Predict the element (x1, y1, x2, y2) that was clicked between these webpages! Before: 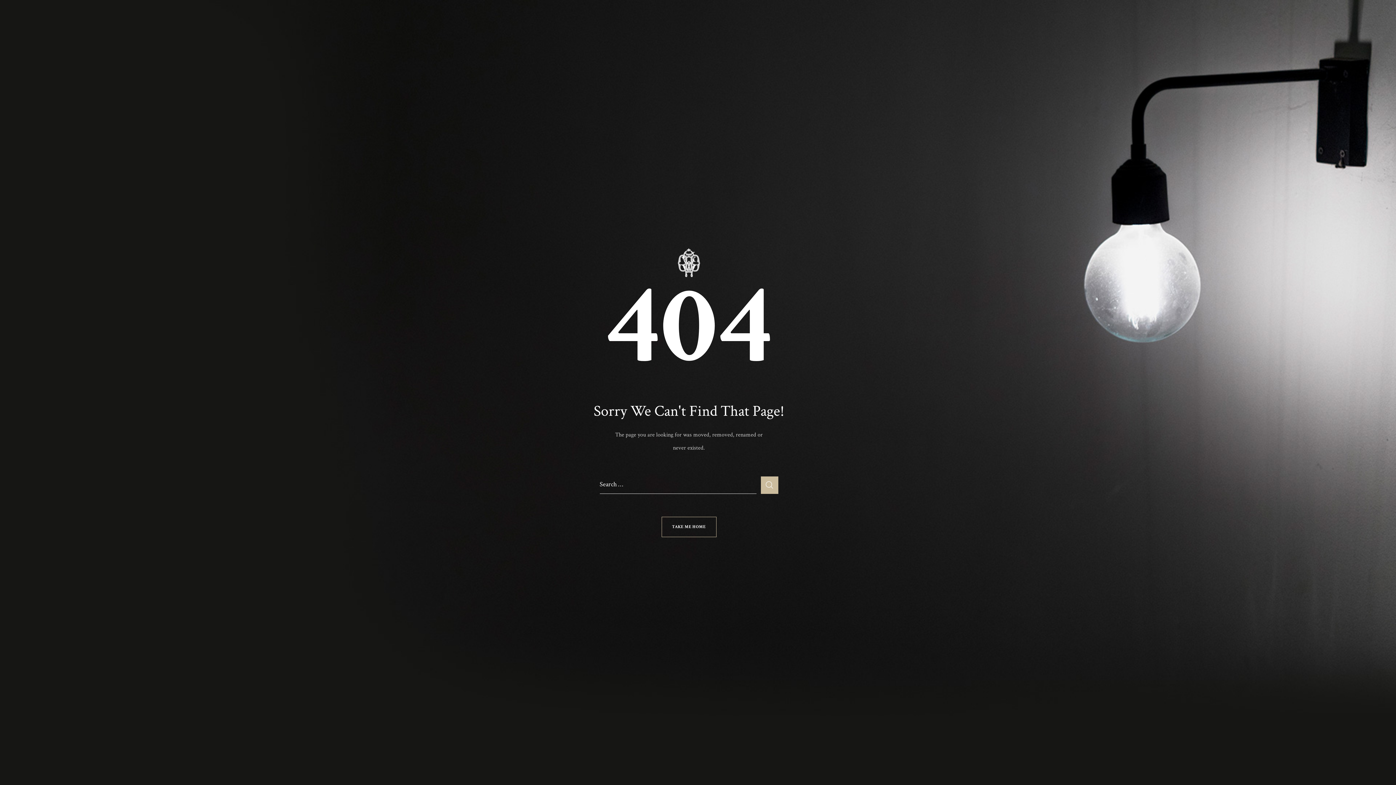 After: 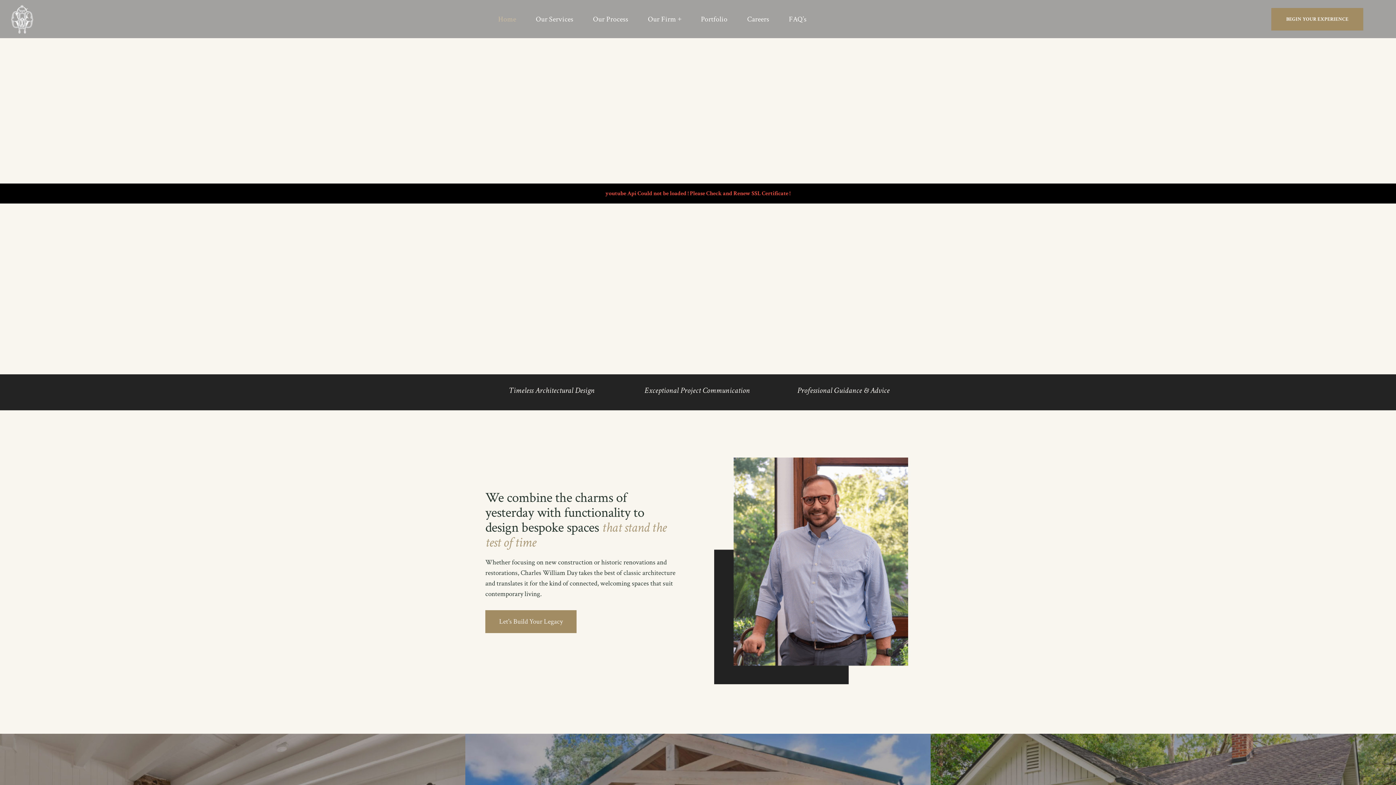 Action: label: TAKE ME HOME bbox: (661, 516, 716, 537)